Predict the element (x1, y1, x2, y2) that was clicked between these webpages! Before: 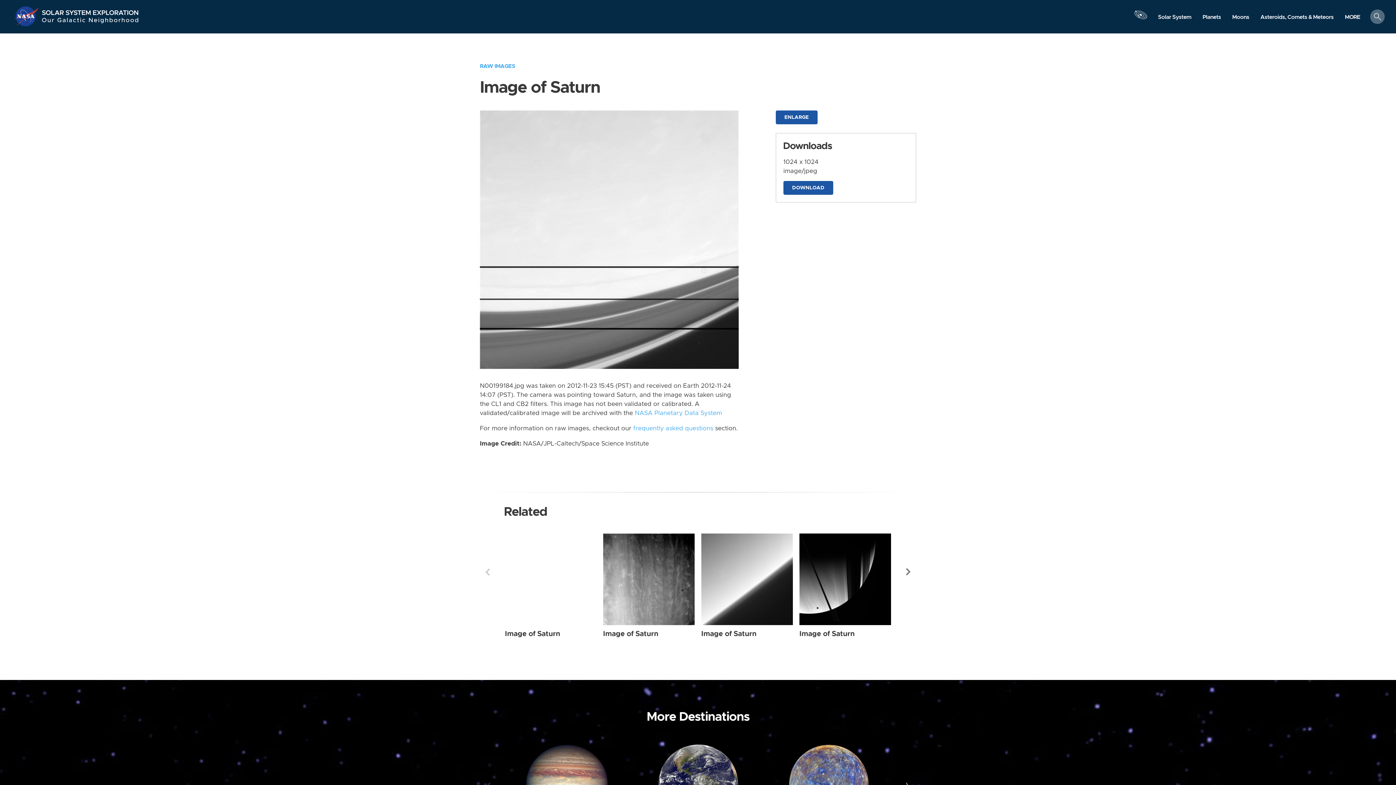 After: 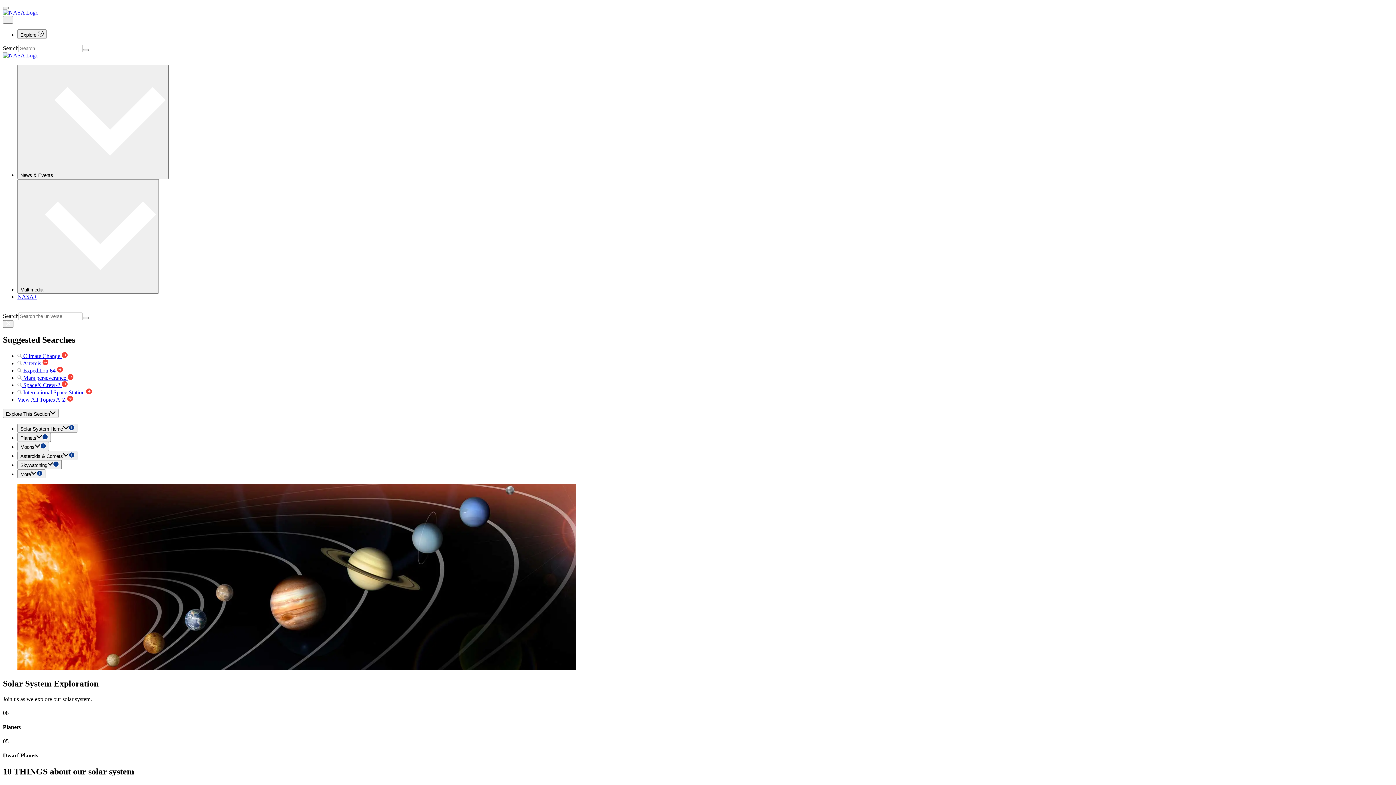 Action: bbox: (41, 5, 139, 16) label: Solar System Exploration